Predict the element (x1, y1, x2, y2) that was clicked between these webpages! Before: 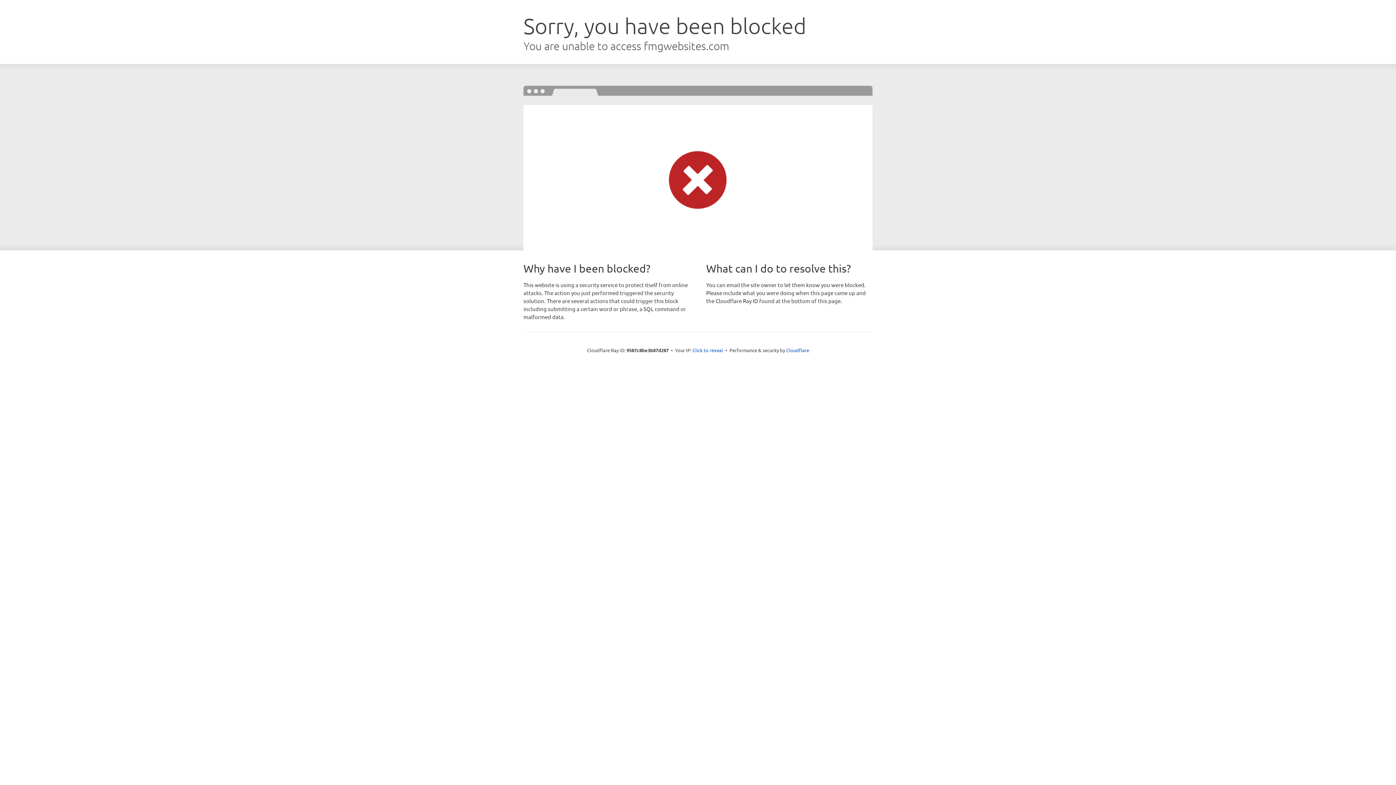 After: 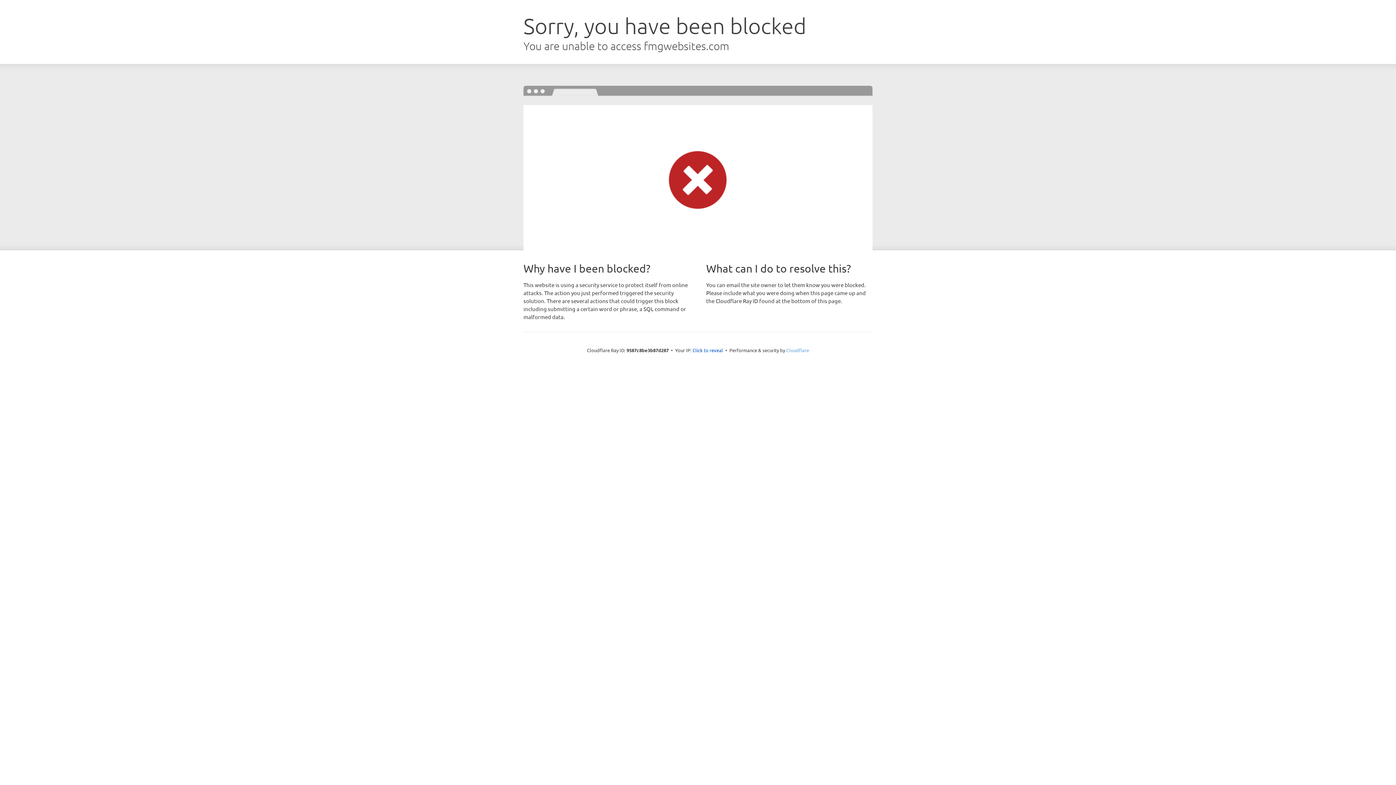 Action: label: Cloudflare bbox: (786, 347, 809, 353)